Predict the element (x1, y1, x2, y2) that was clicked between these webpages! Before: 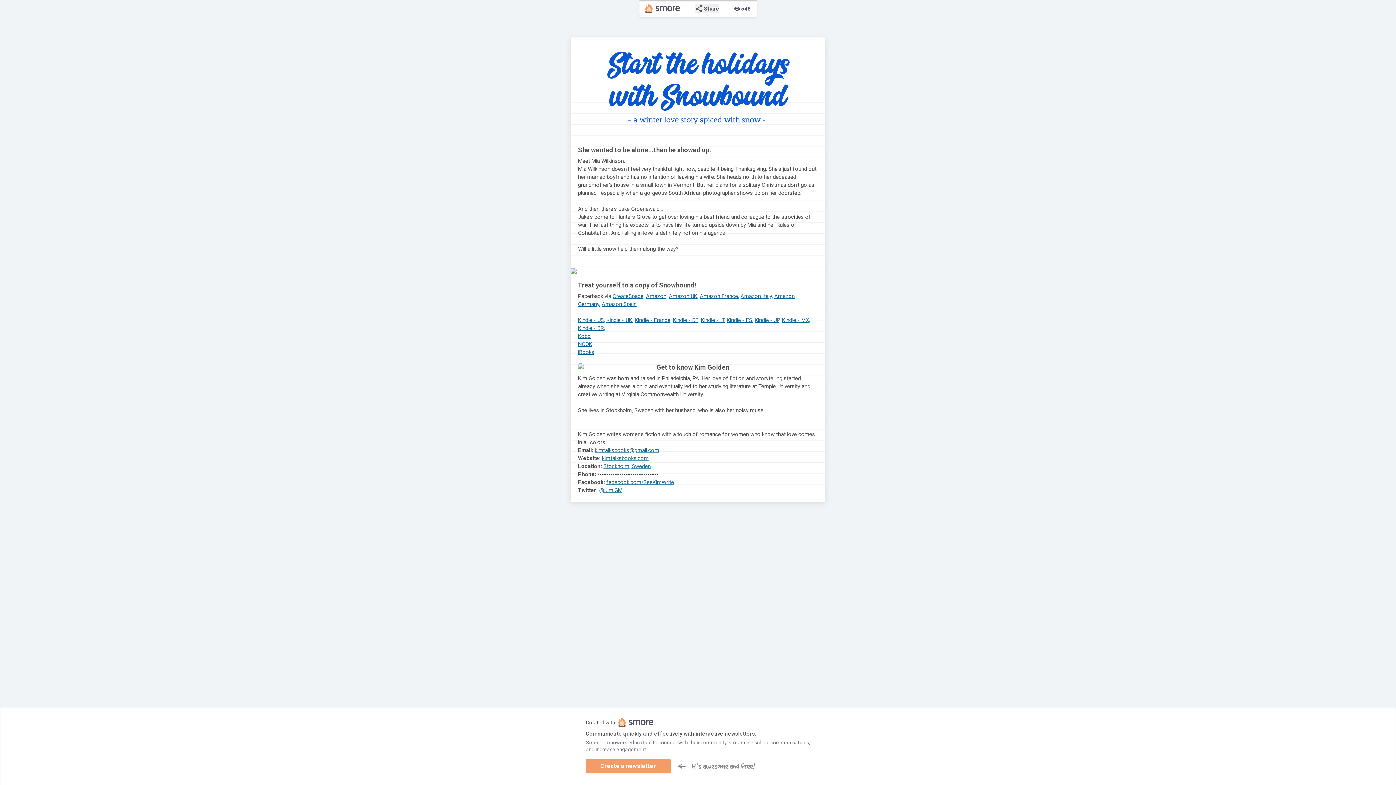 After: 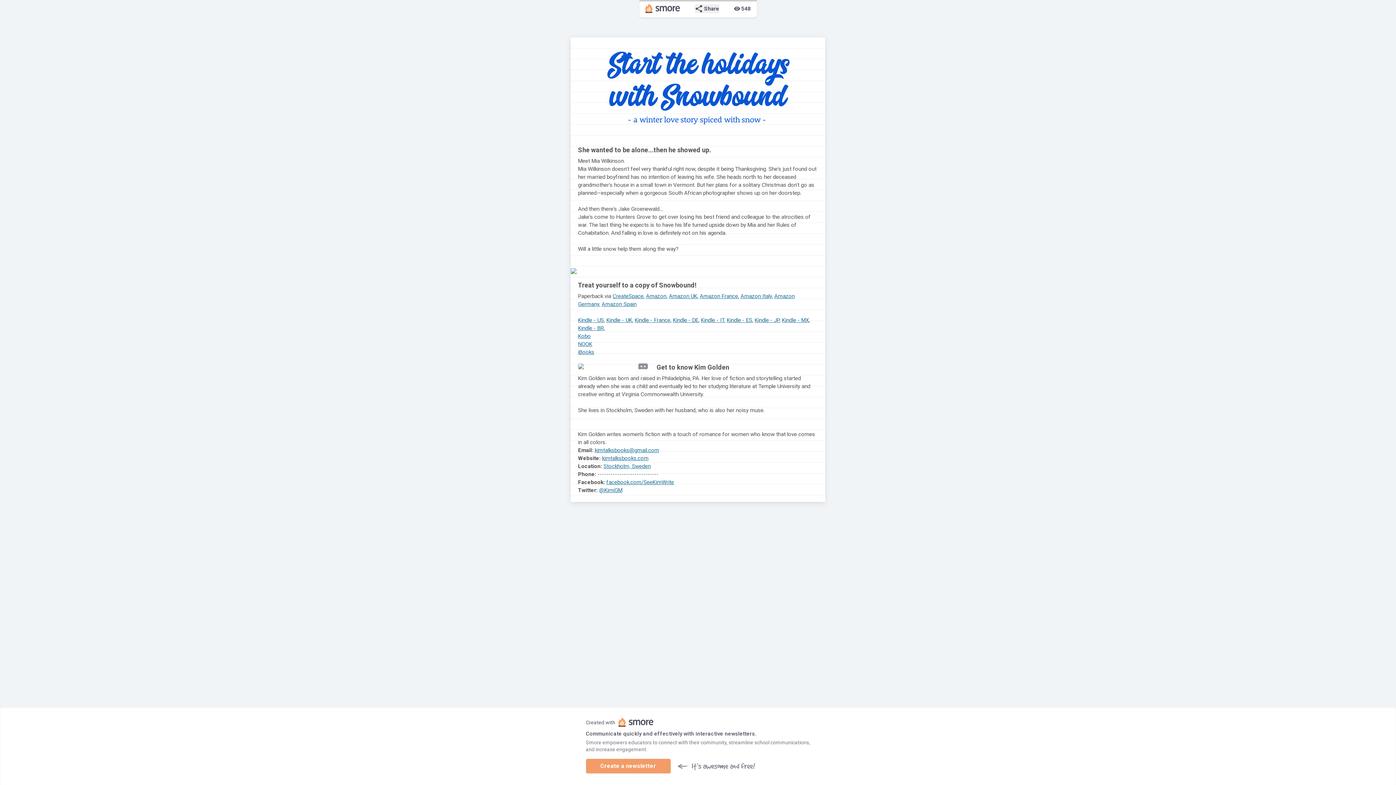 Action: label: kimtalksbooks@gmail.com bbox: (594, 447, 659, 453)